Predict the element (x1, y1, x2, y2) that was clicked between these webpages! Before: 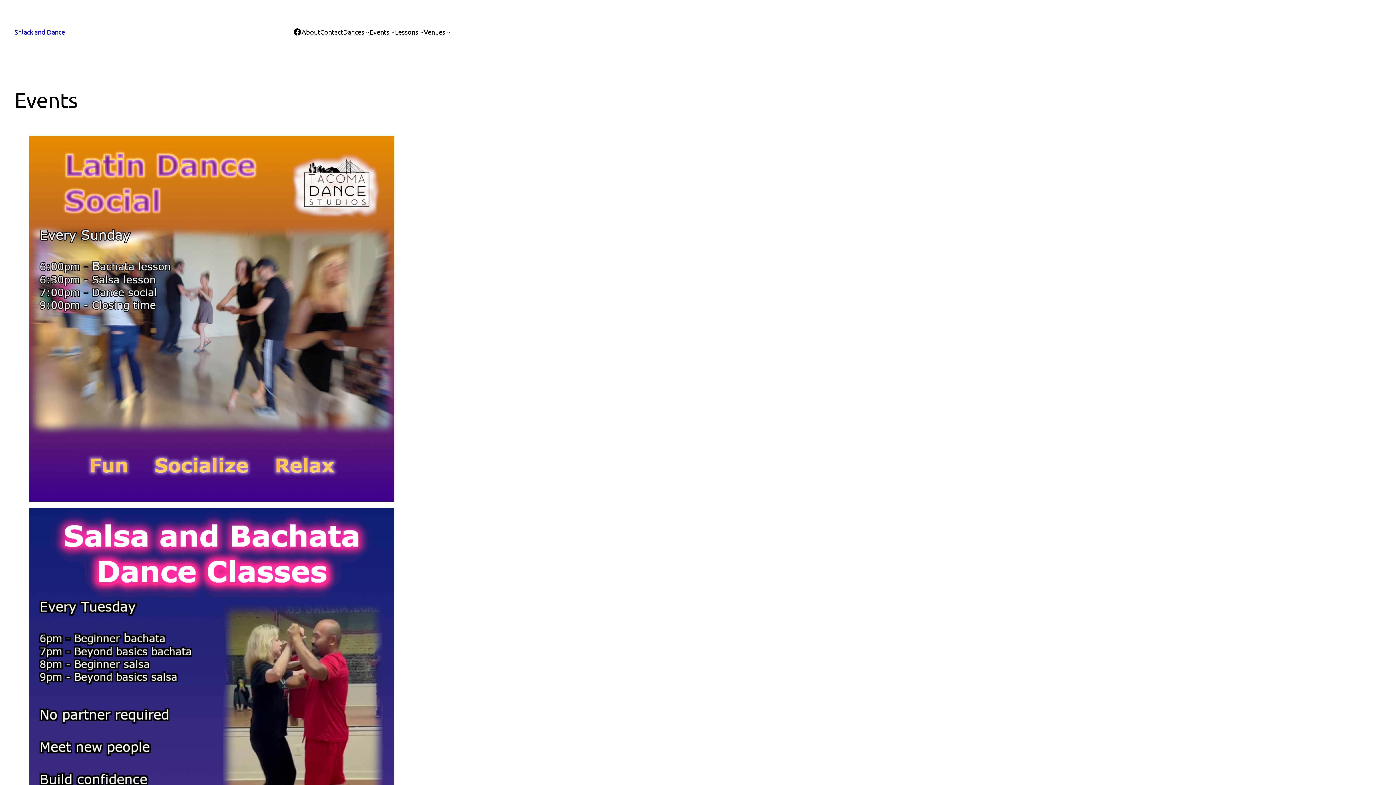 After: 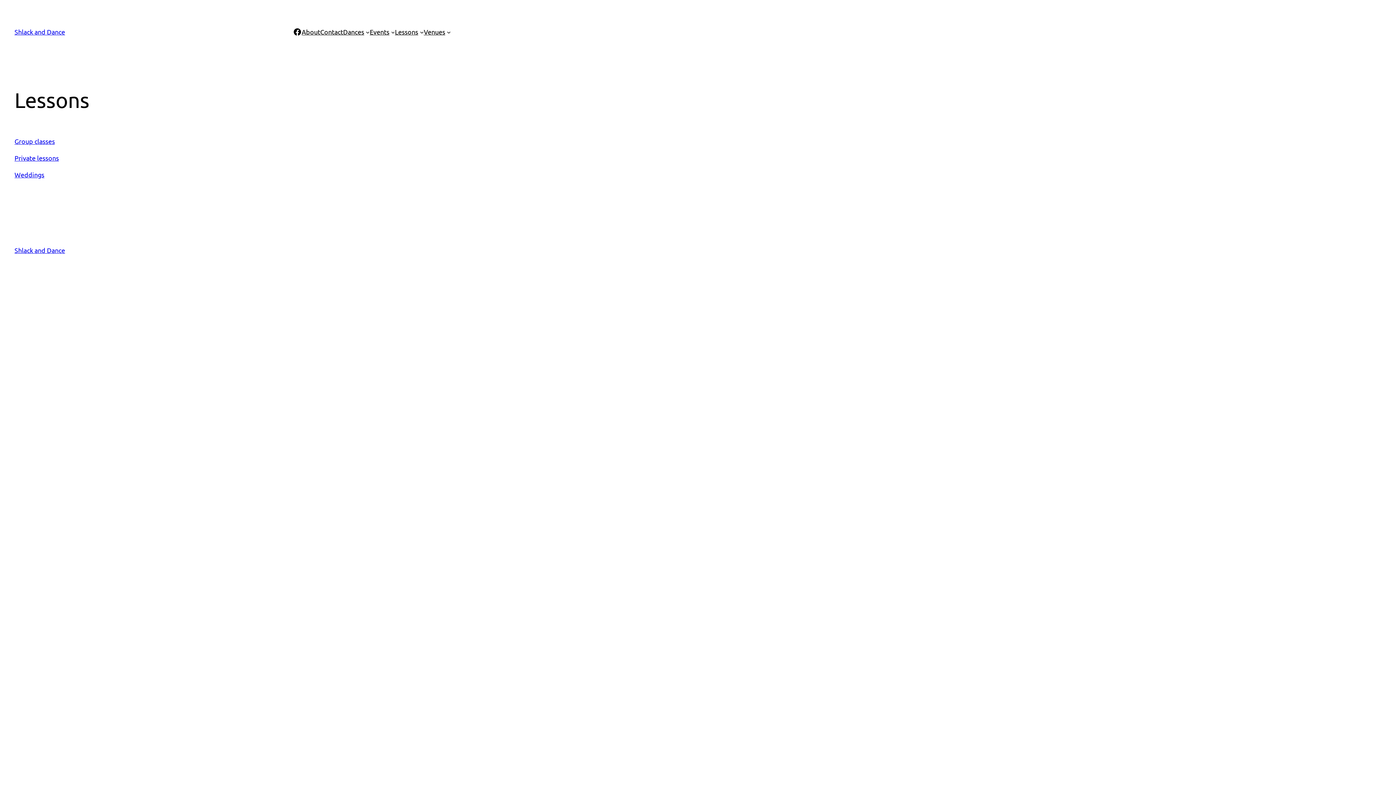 Action: bbox: (395, 26, 418, 37) label: Lessons